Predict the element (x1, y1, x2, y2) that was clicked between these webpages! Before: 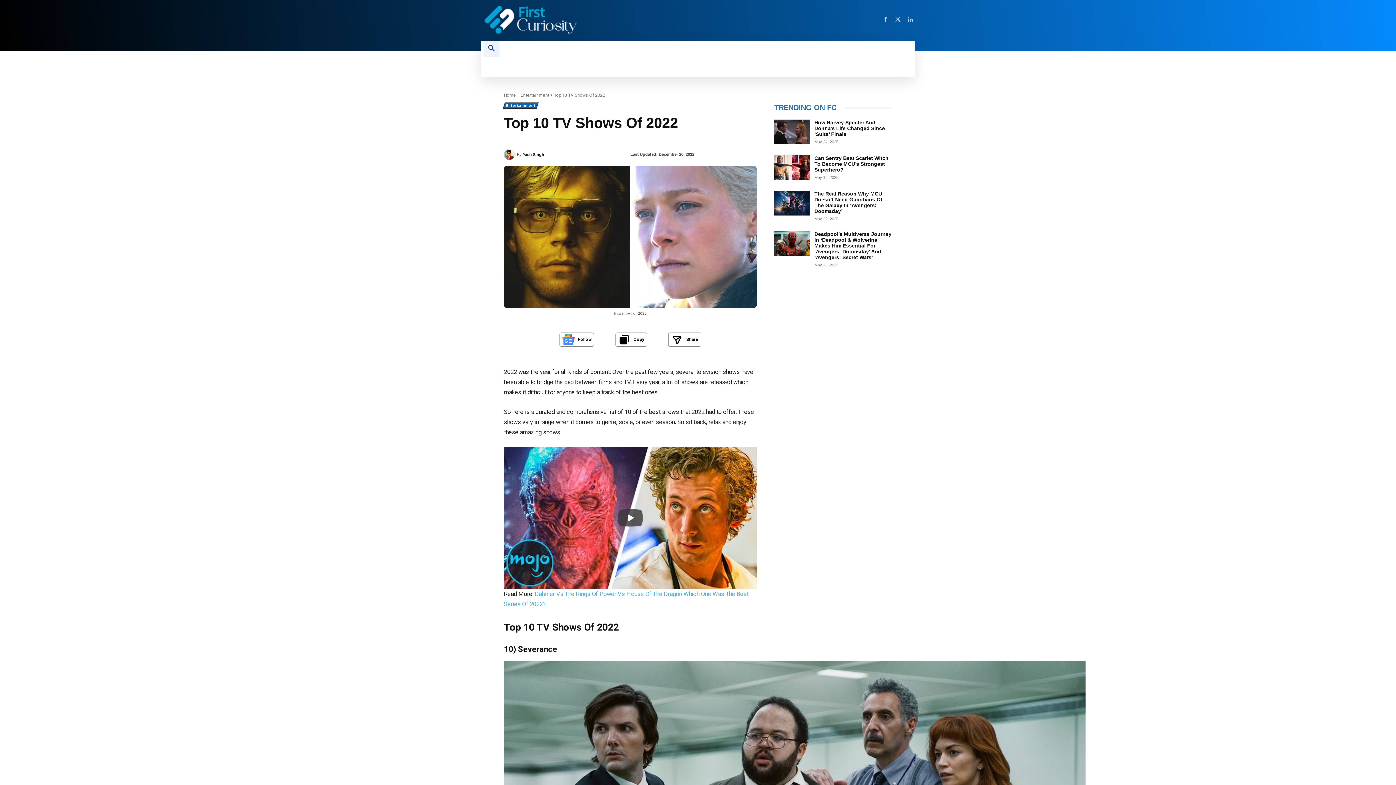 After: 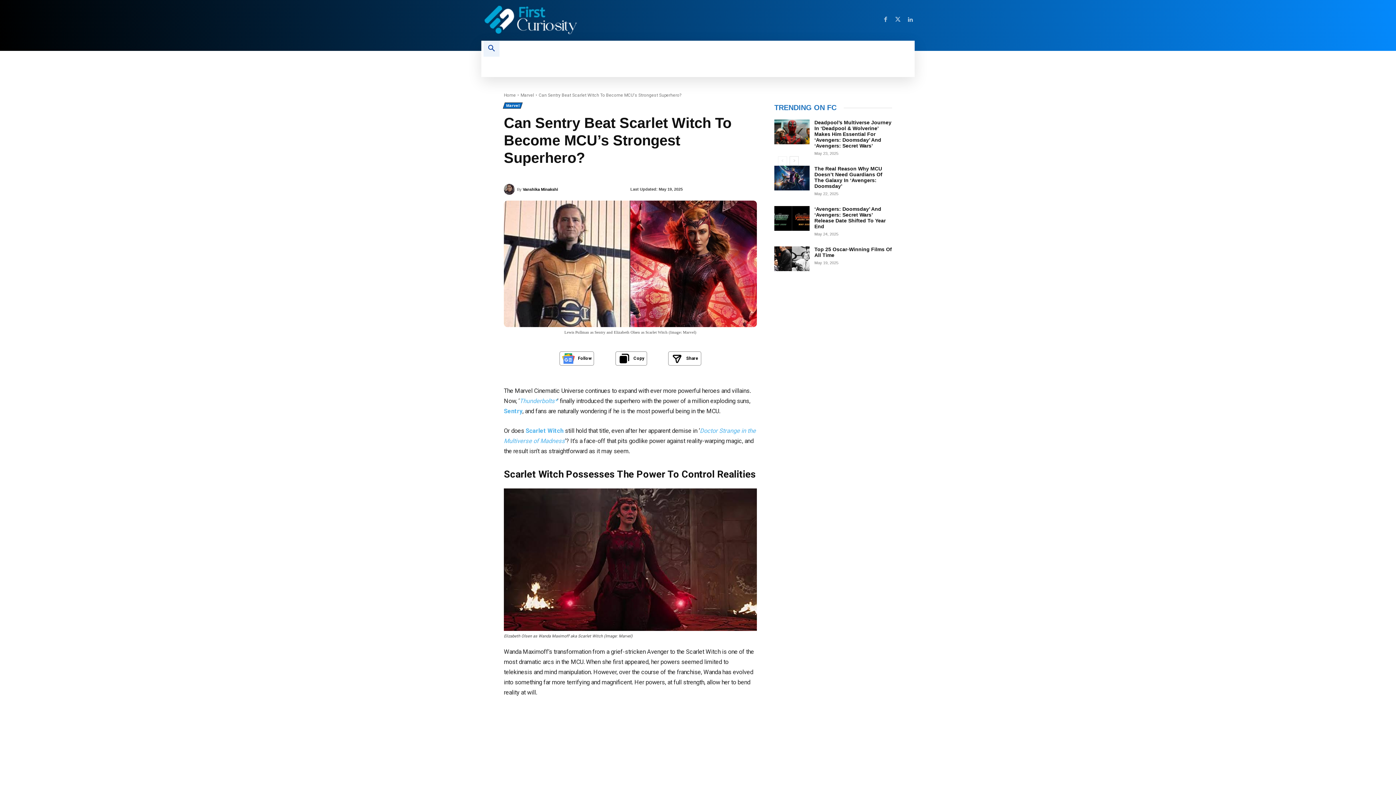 Action: bbox: (774, 155, 809, 180)